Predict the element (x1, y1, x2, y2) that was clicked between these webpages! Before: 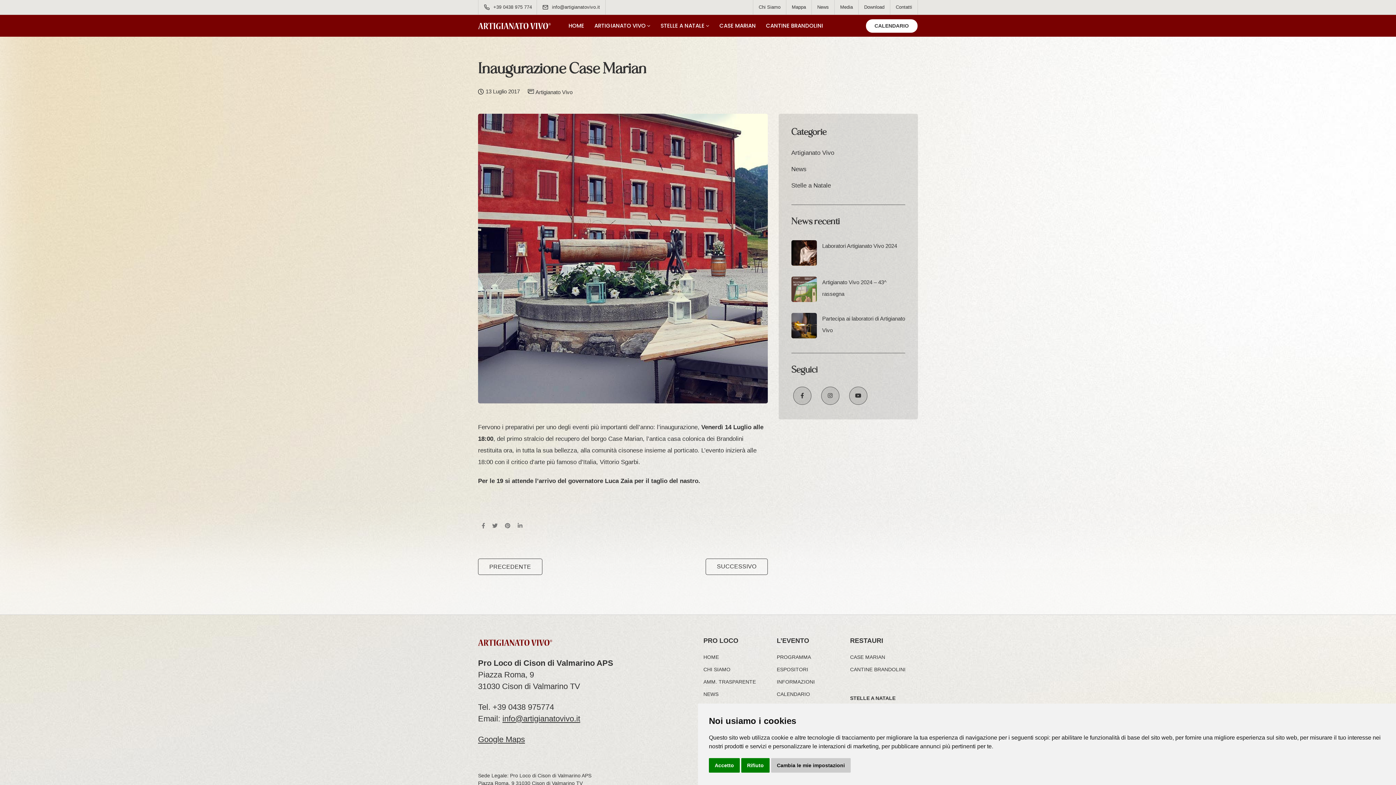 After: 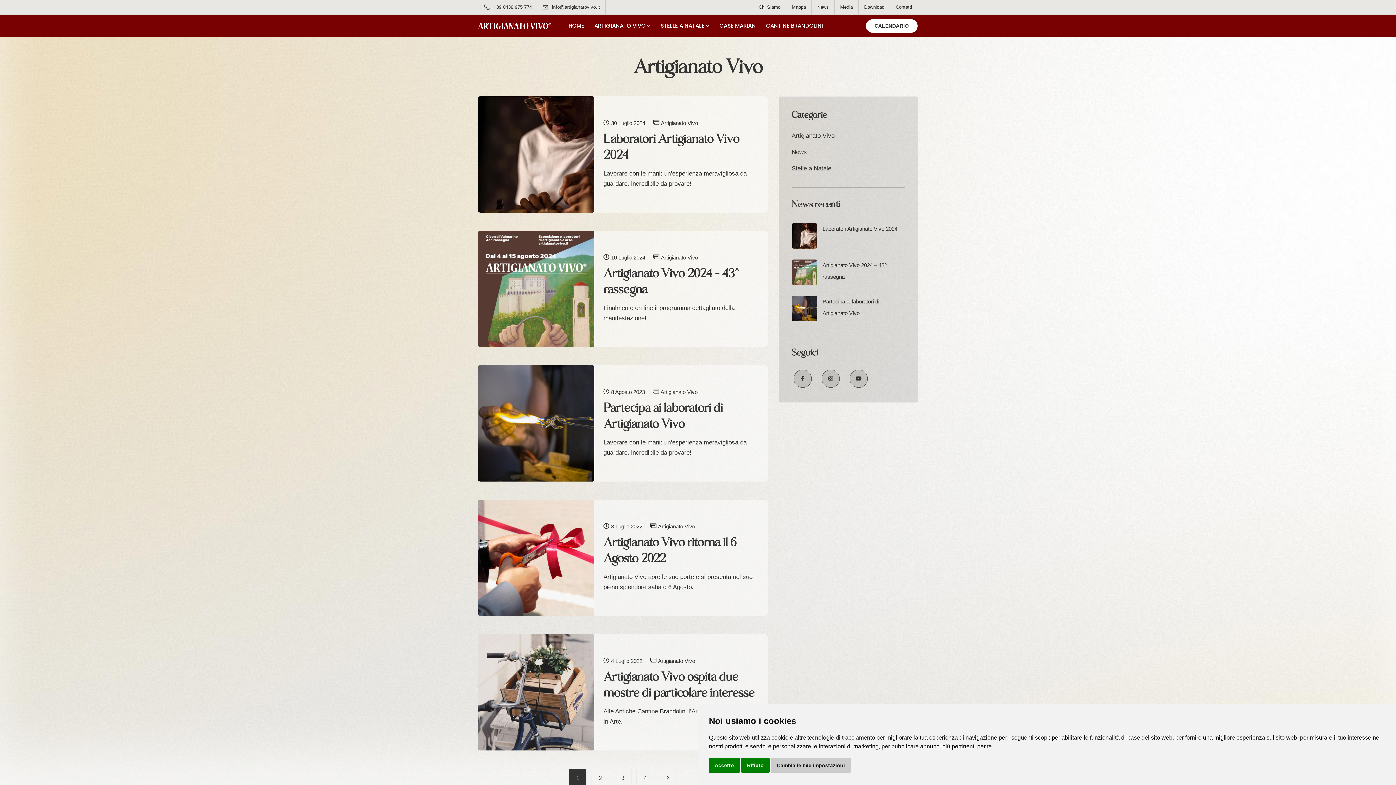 Action: bbox: (791, 149, 834, 156) label: Artigianato Vivo